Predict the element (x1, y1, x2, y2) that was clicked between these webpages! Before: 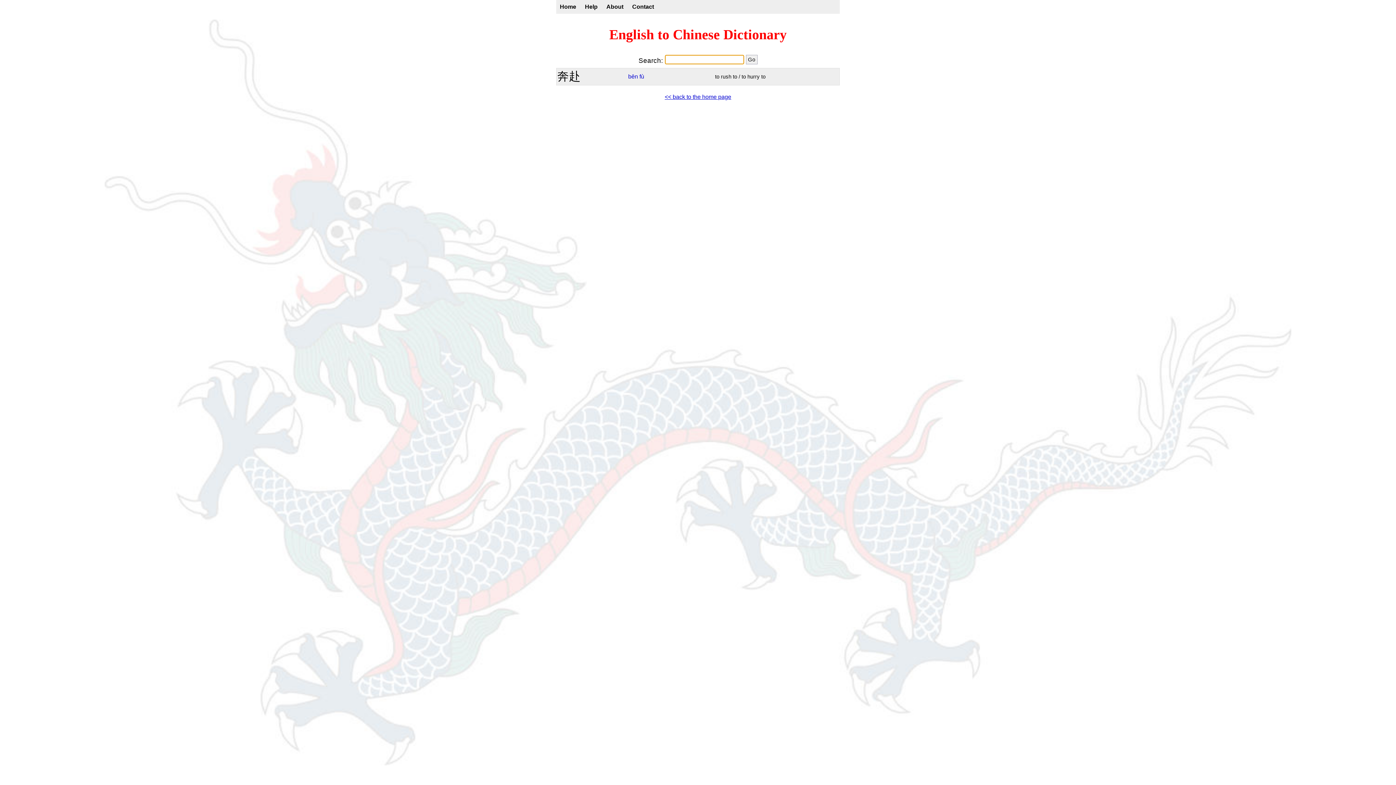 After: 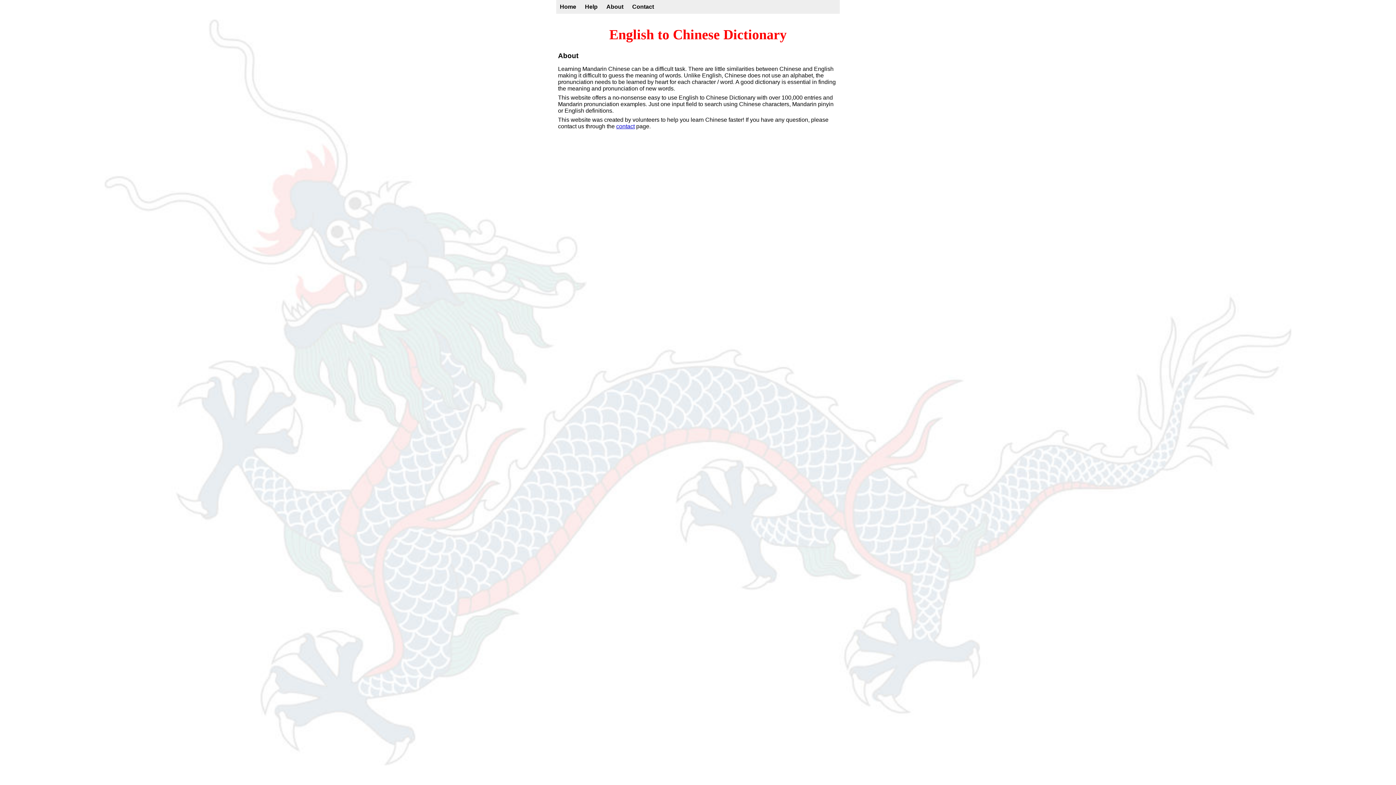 Action: label: About bbox: (602, 0, 627, 13)